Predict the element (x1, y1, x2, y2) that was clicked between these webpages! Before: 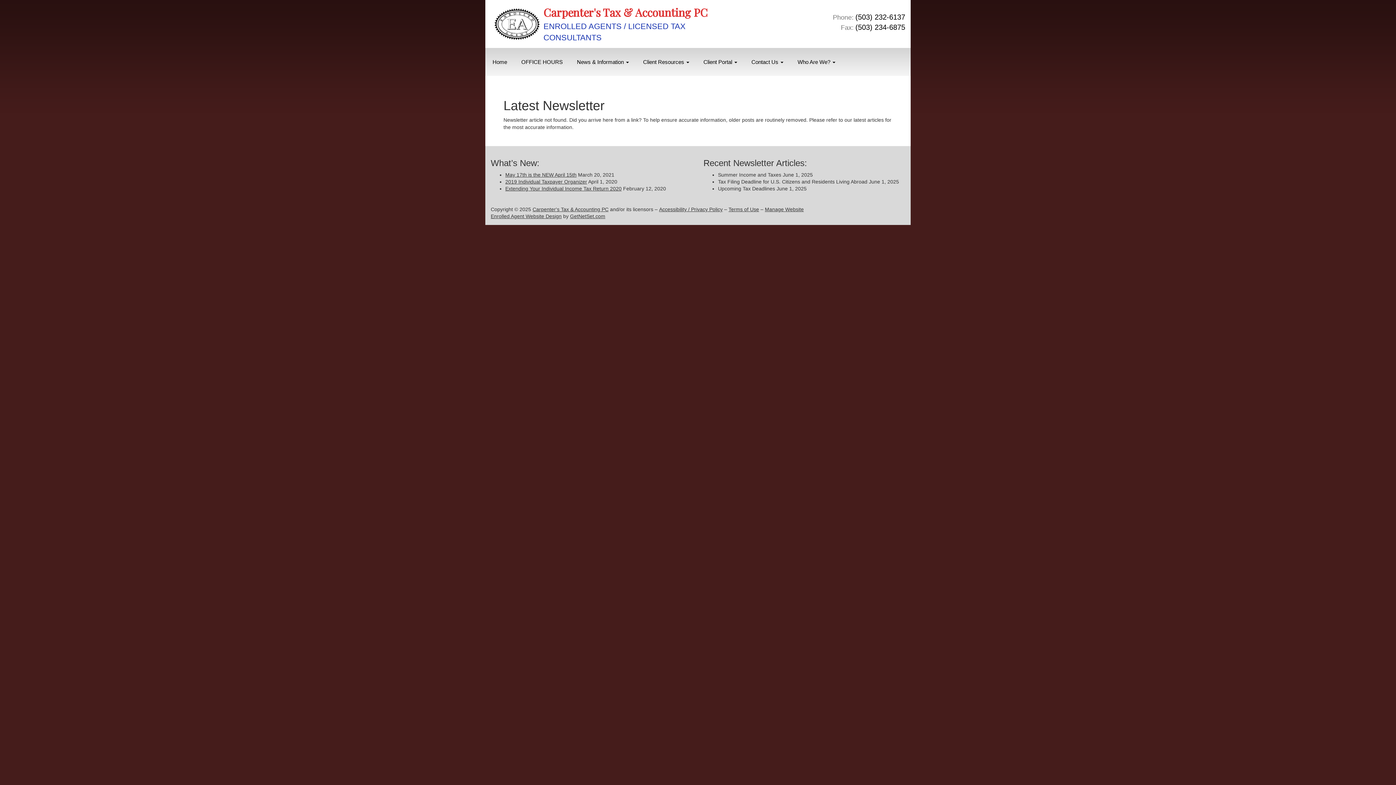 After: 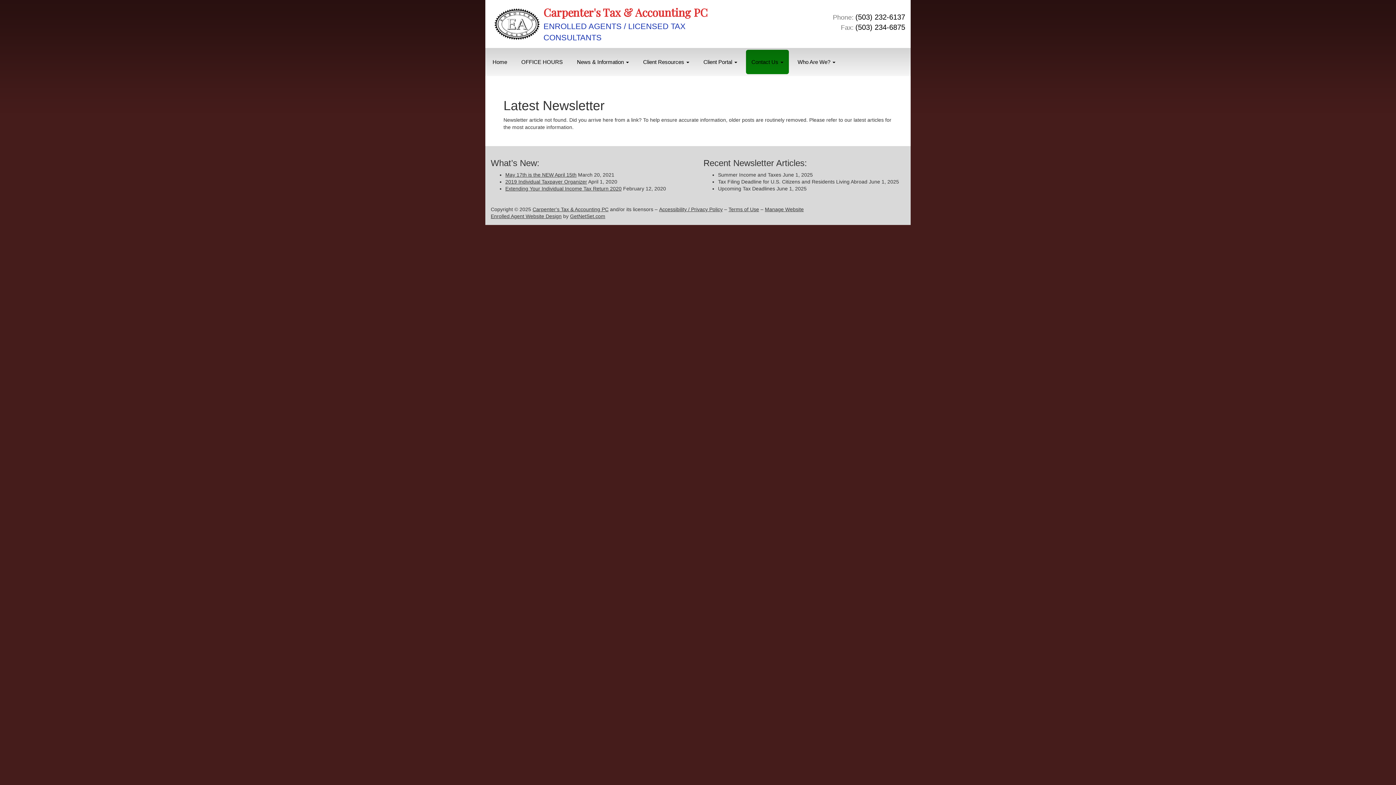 Action: label: Contact Us  bbox: (746, 38, 789, 62)